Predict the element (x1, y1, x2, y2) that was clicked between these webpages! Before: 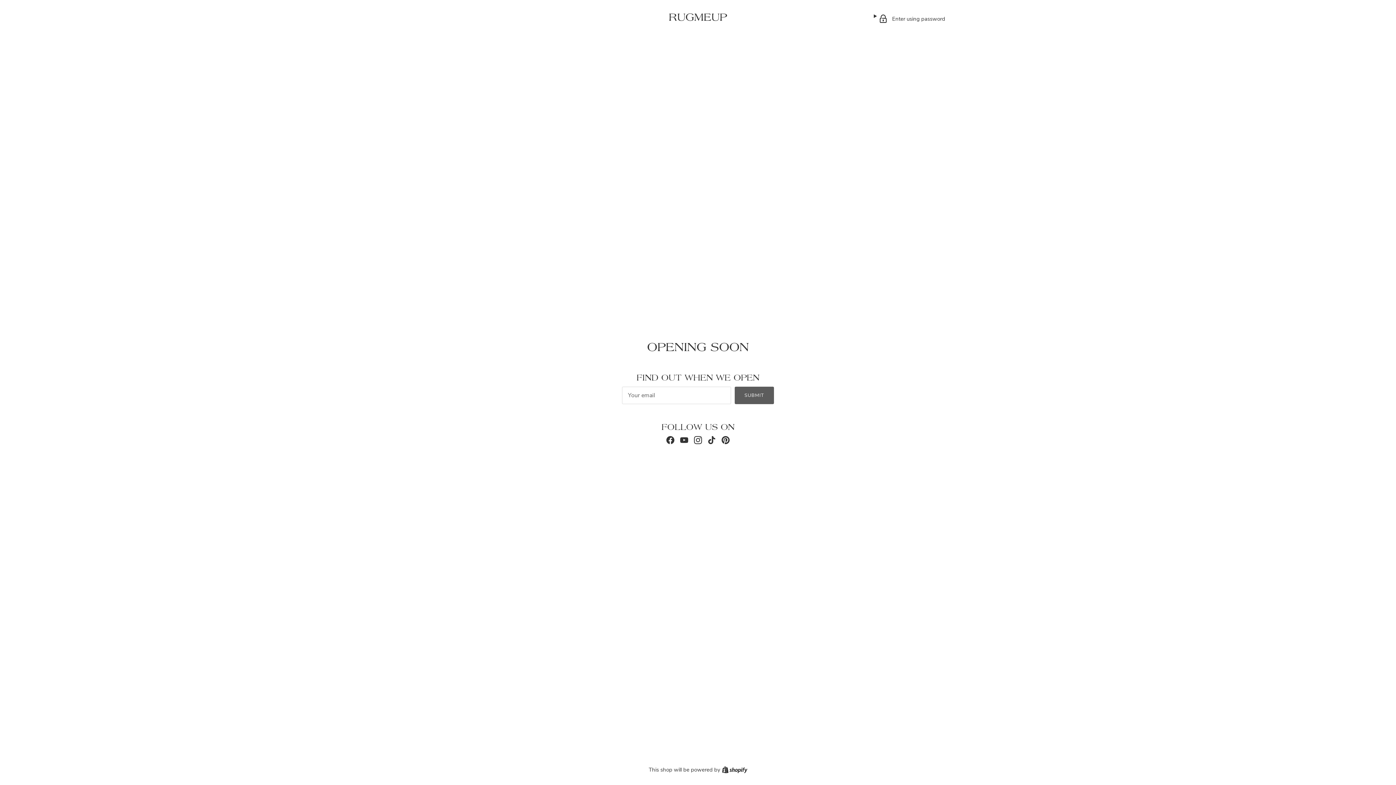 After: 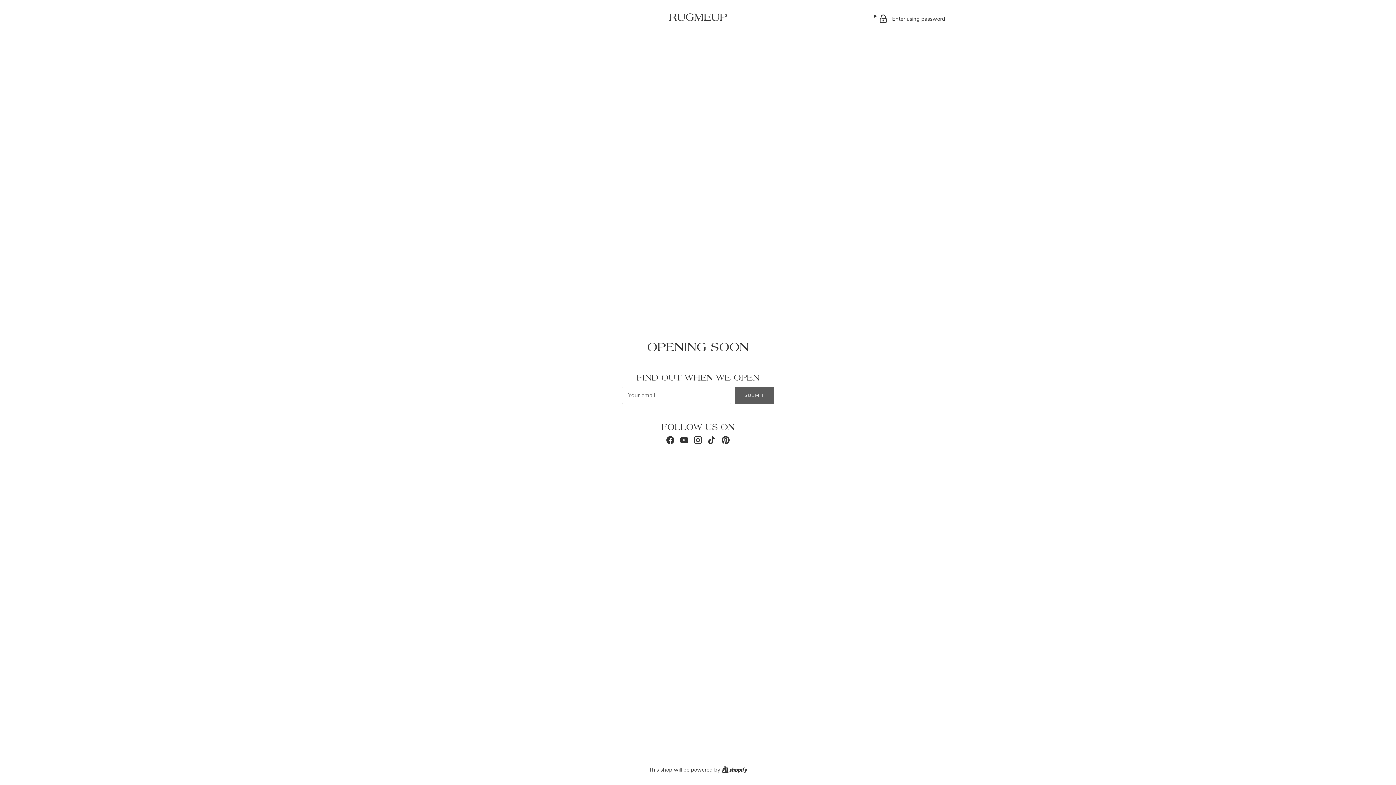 Action: bbox: (694, 436, 702, 444) label: Instagram